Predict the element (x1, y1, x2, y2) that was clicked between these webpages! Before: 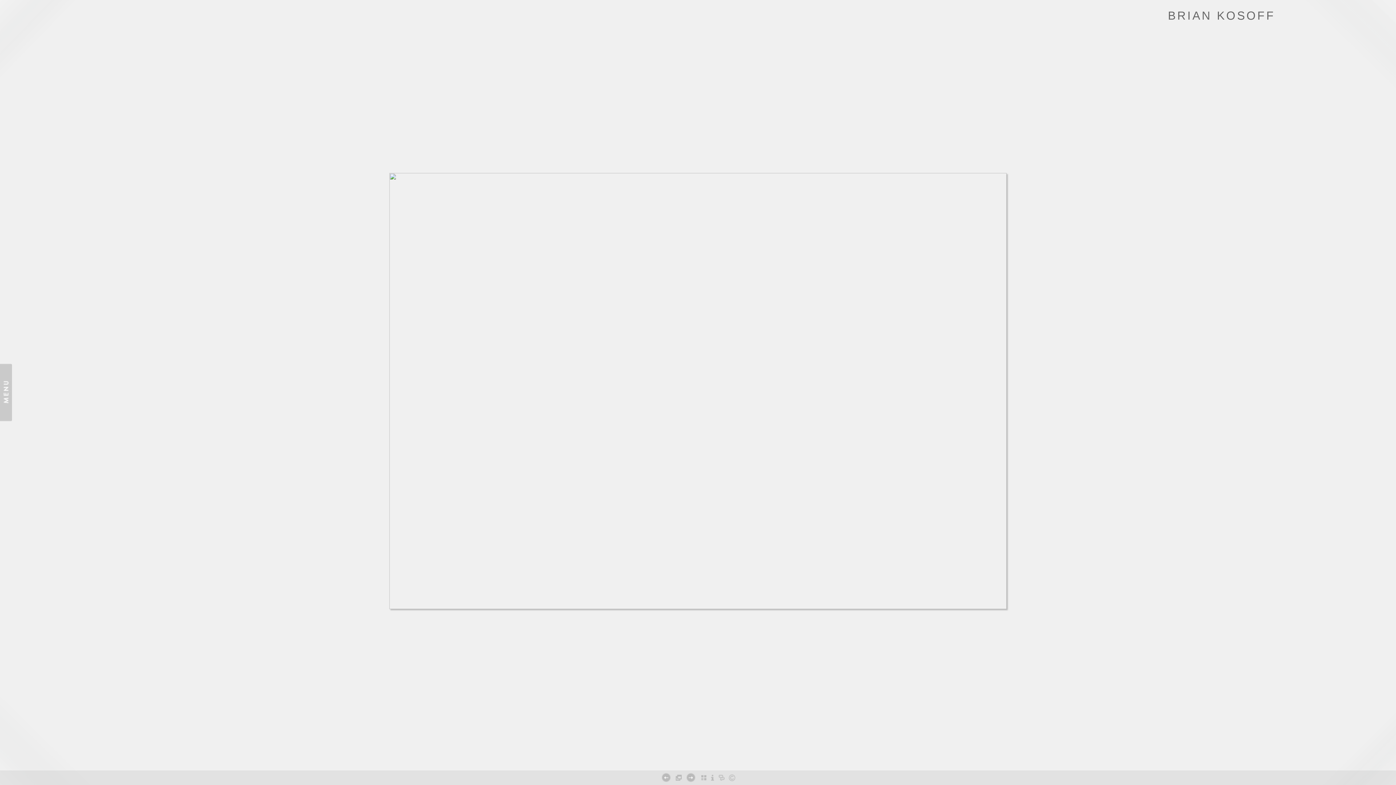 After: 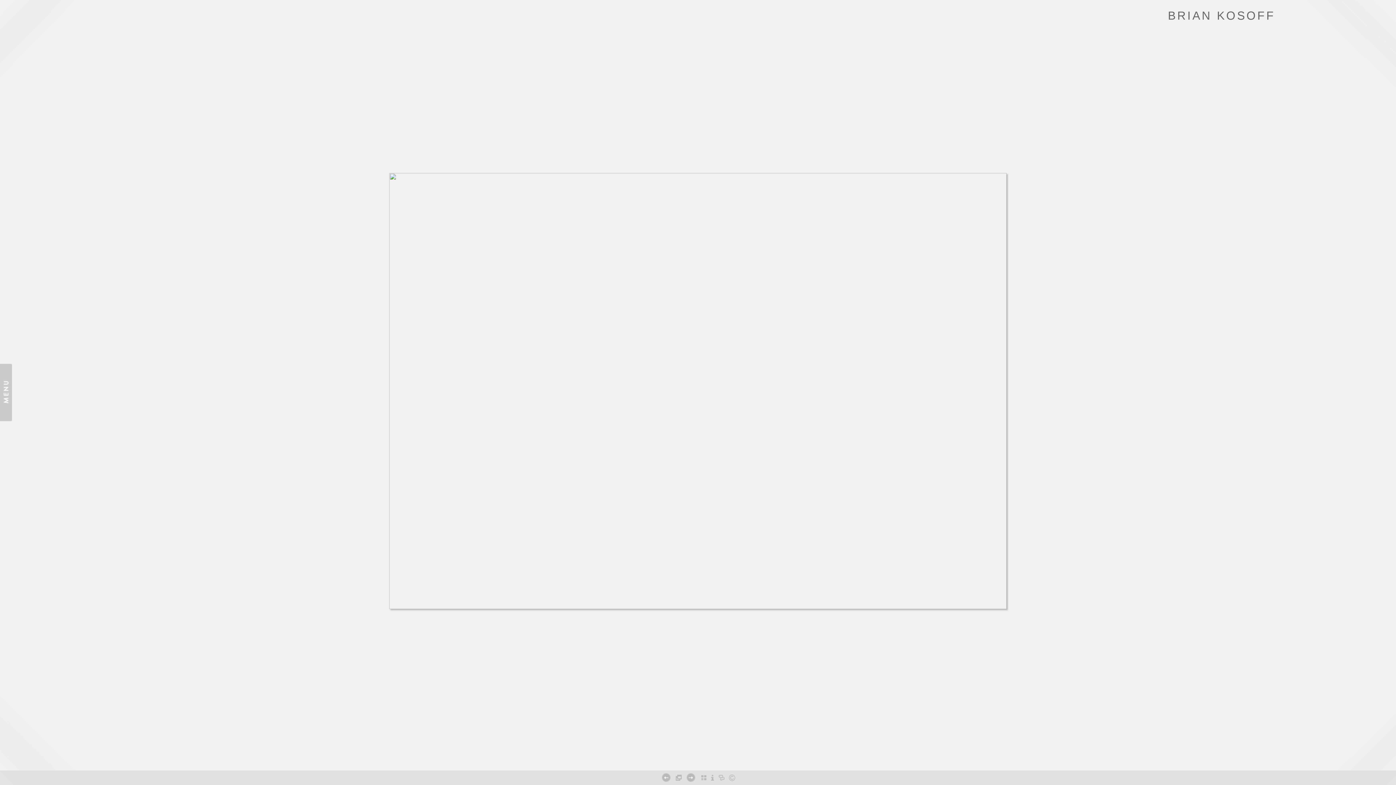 Action: bbox: (701, 762, 731, 767) label: Permalink